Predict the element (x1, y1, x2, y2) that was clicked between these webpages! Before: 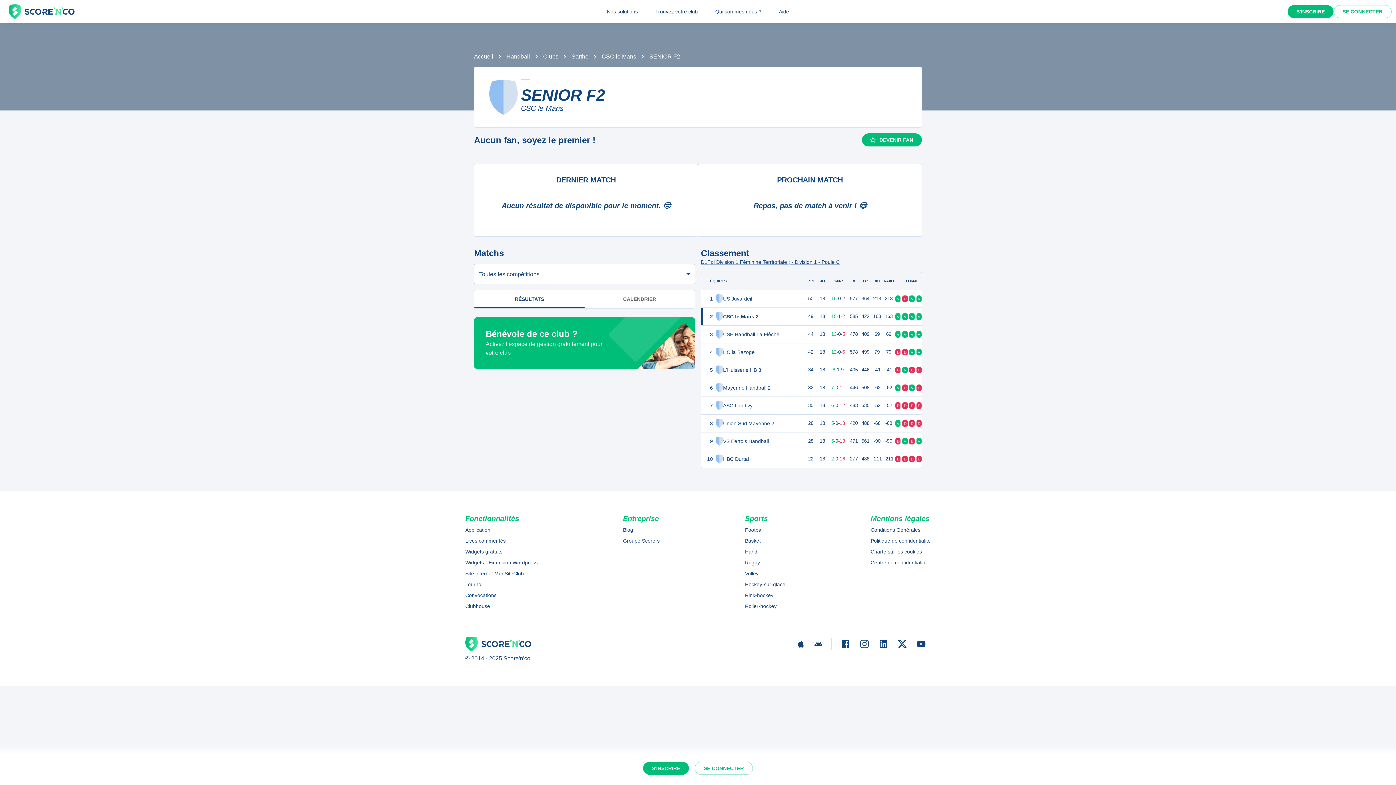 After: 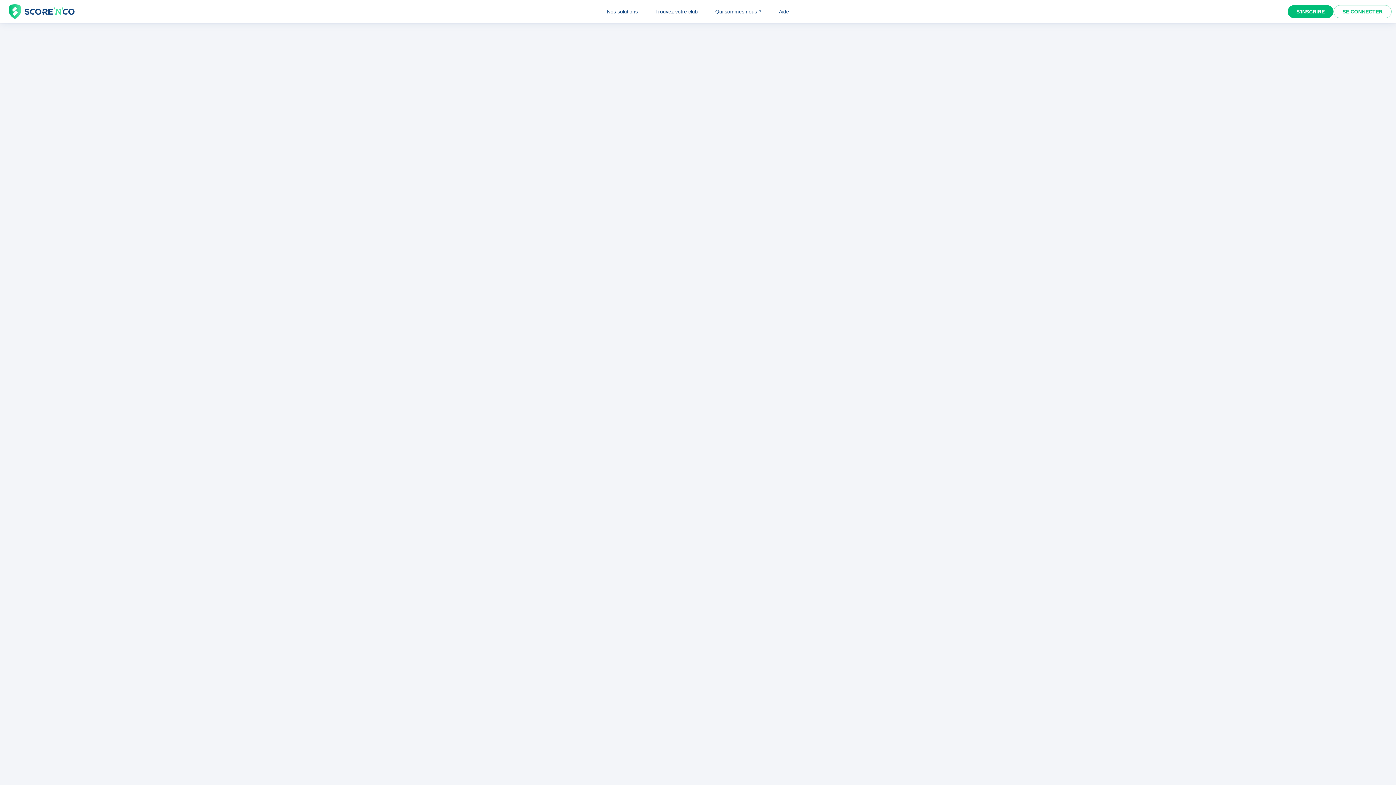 Action: label: Tournoi bbox: (465, 580, 537, 588)